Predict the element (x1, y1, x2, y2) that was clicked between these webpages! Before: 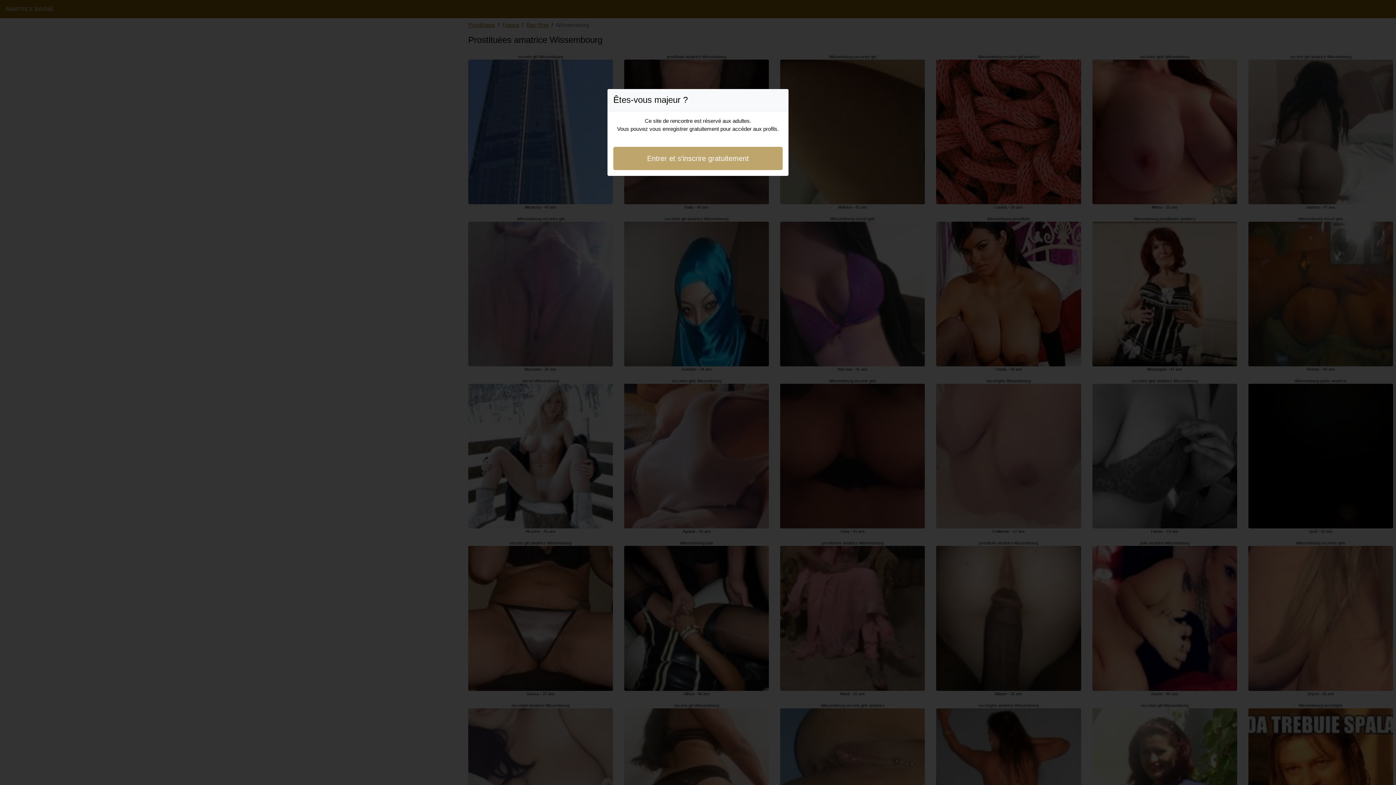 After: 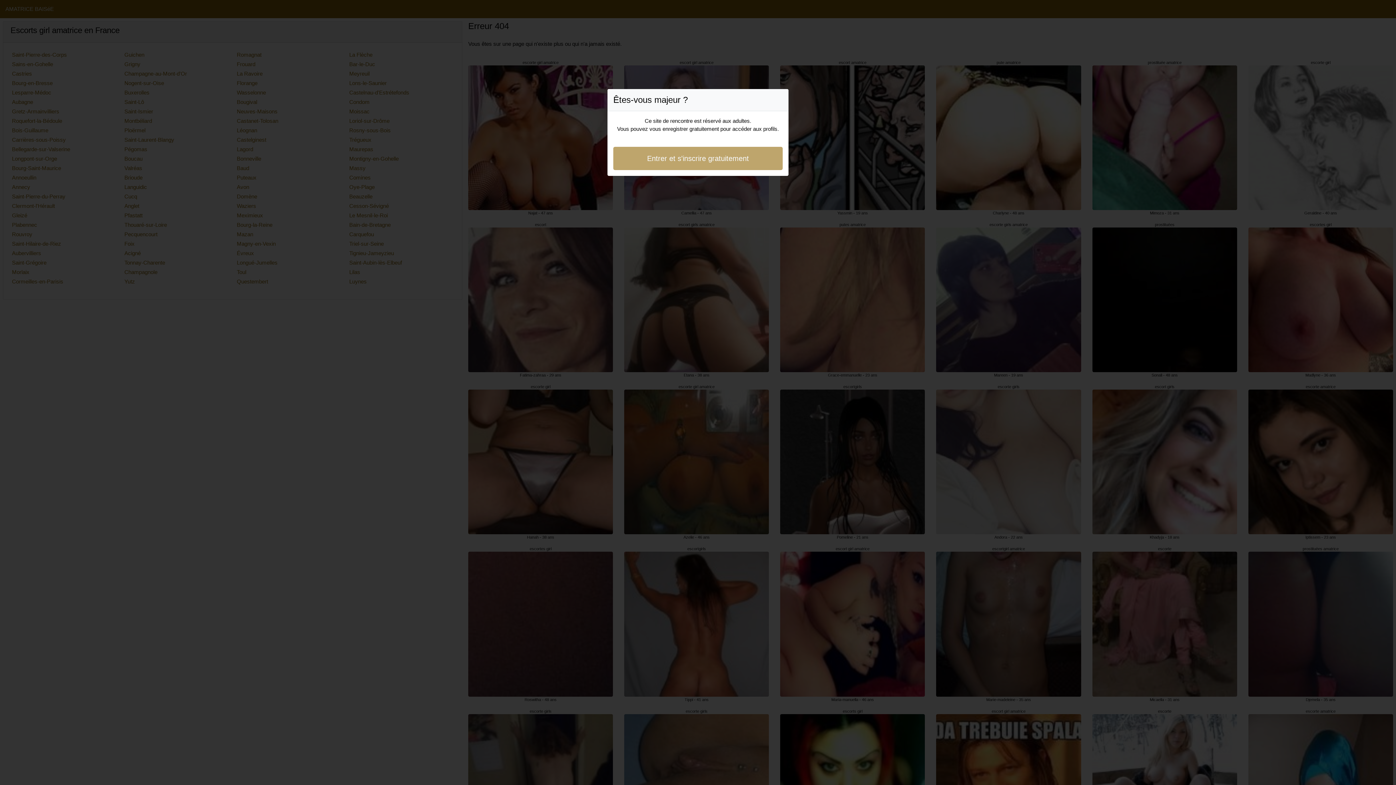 Action: bbox: (613, 146, 782, 170) label: Entrer et s'inscrire gratuitement